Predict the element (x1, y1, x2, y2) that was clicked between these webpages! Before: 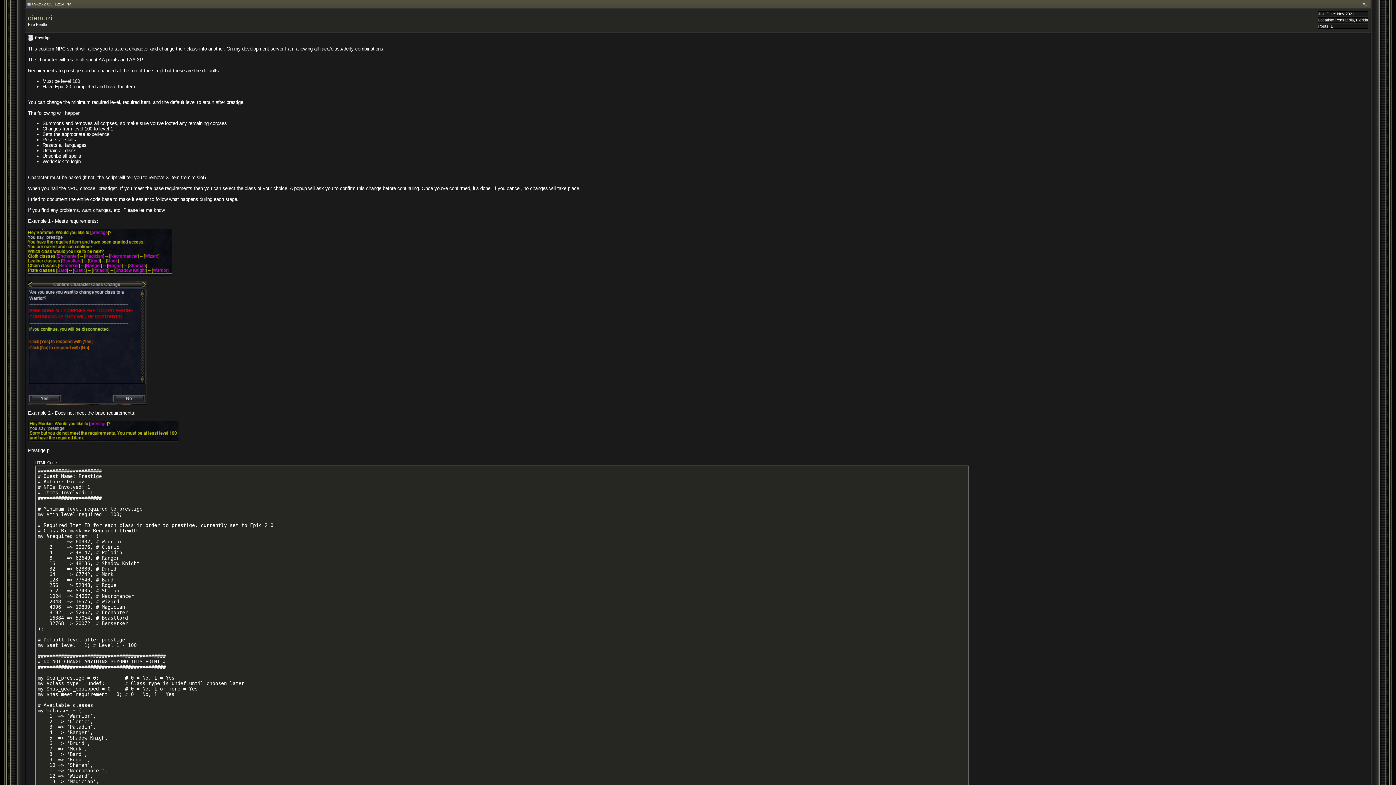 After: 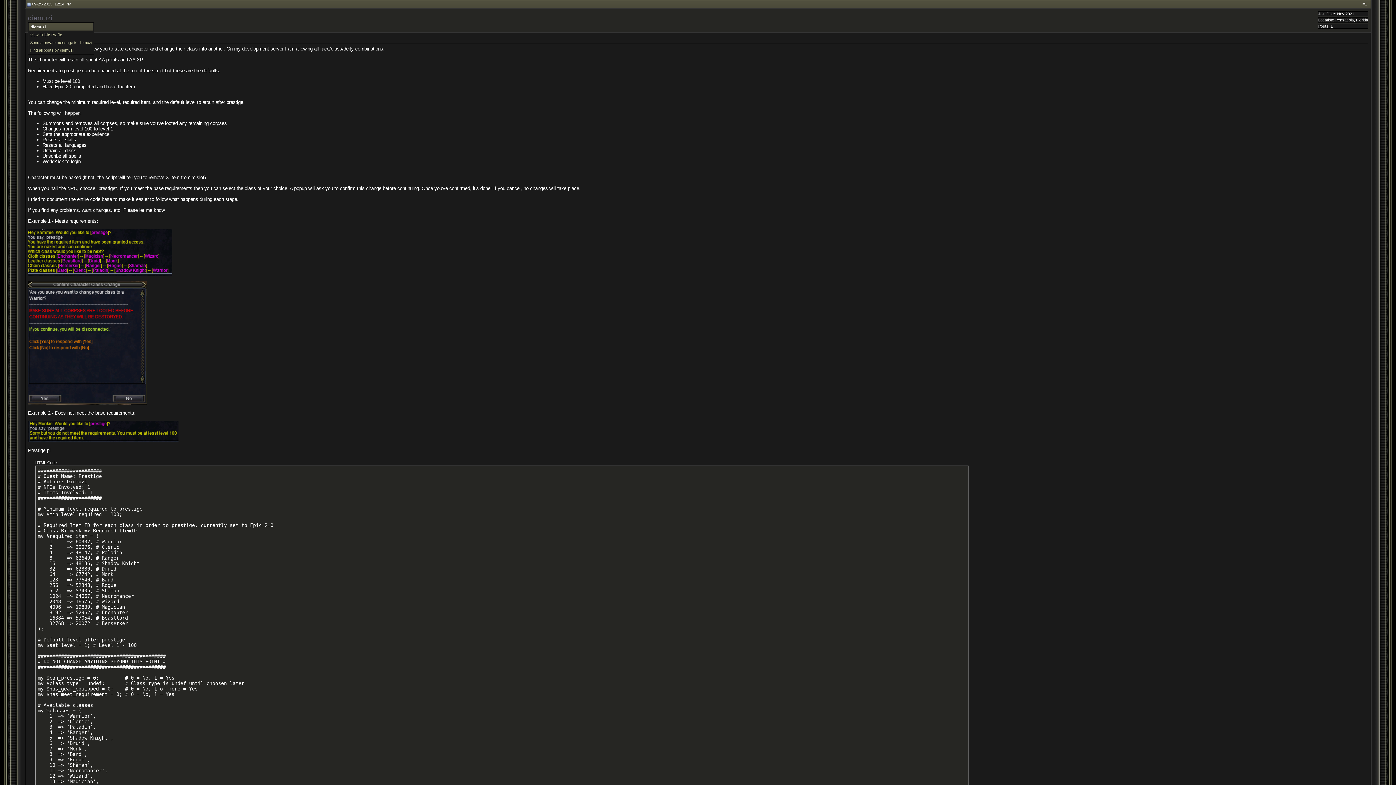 Action: label: diemuzi bbox: (28, 14, 52, 21)